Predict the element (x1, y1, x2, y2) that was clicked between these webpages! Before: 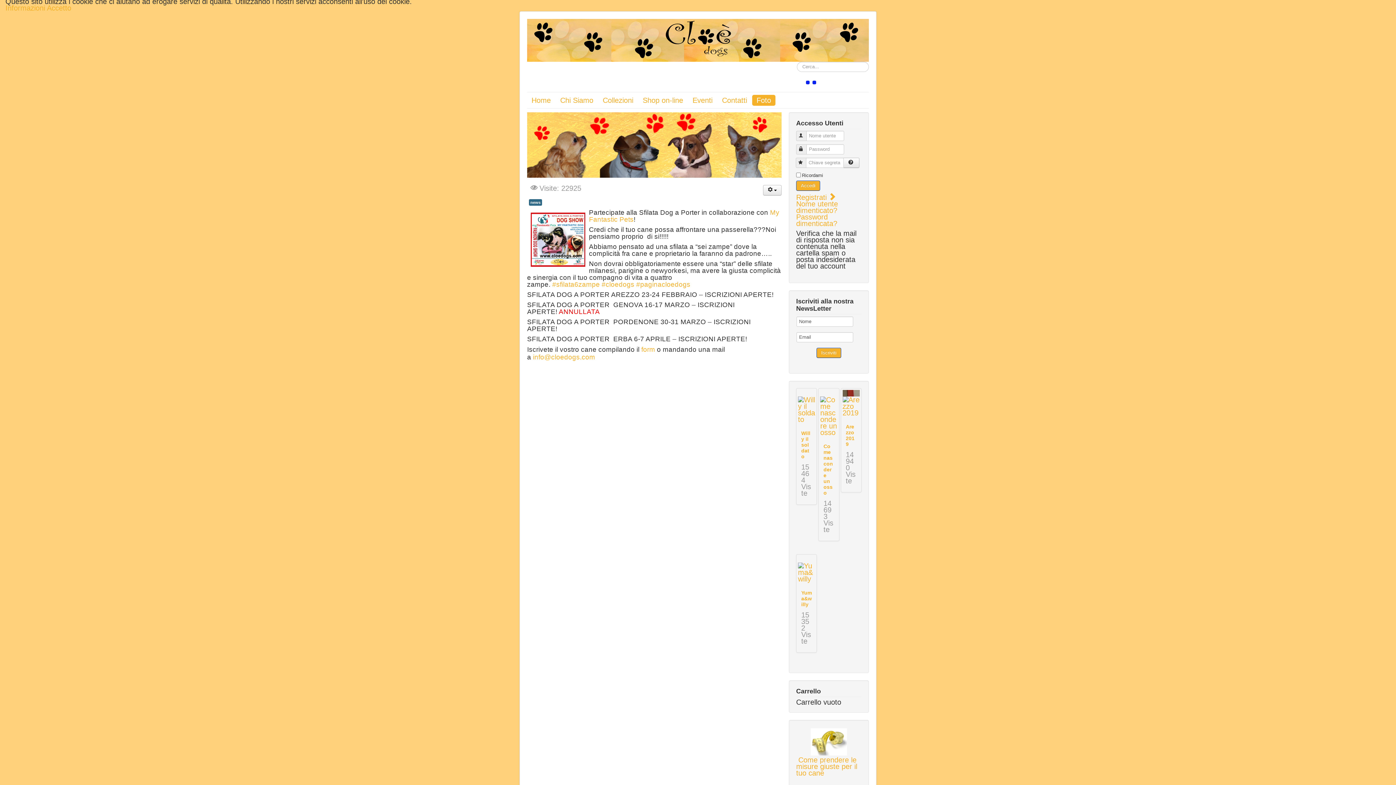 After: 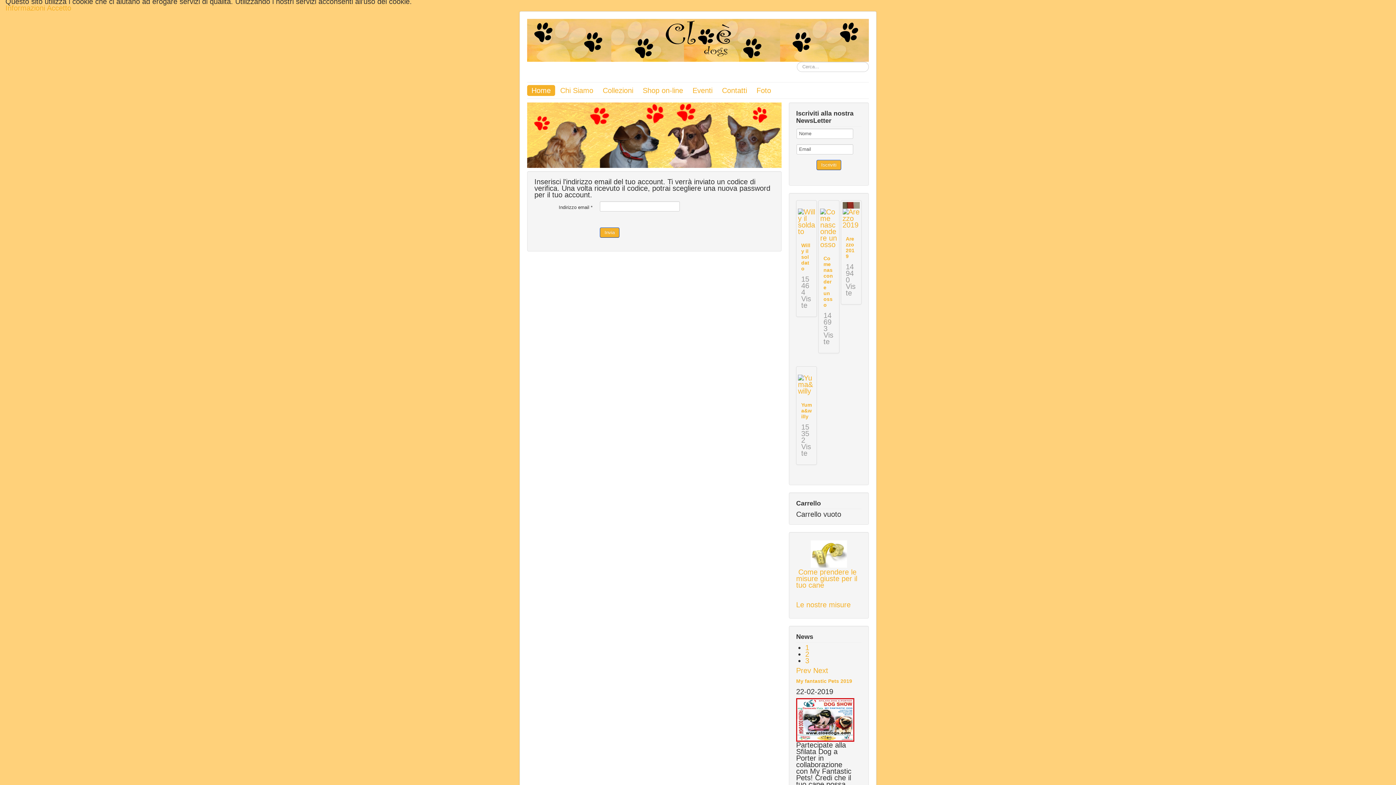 Action: bbox: (796, 212, 837, 227) label: Password dimenticata?